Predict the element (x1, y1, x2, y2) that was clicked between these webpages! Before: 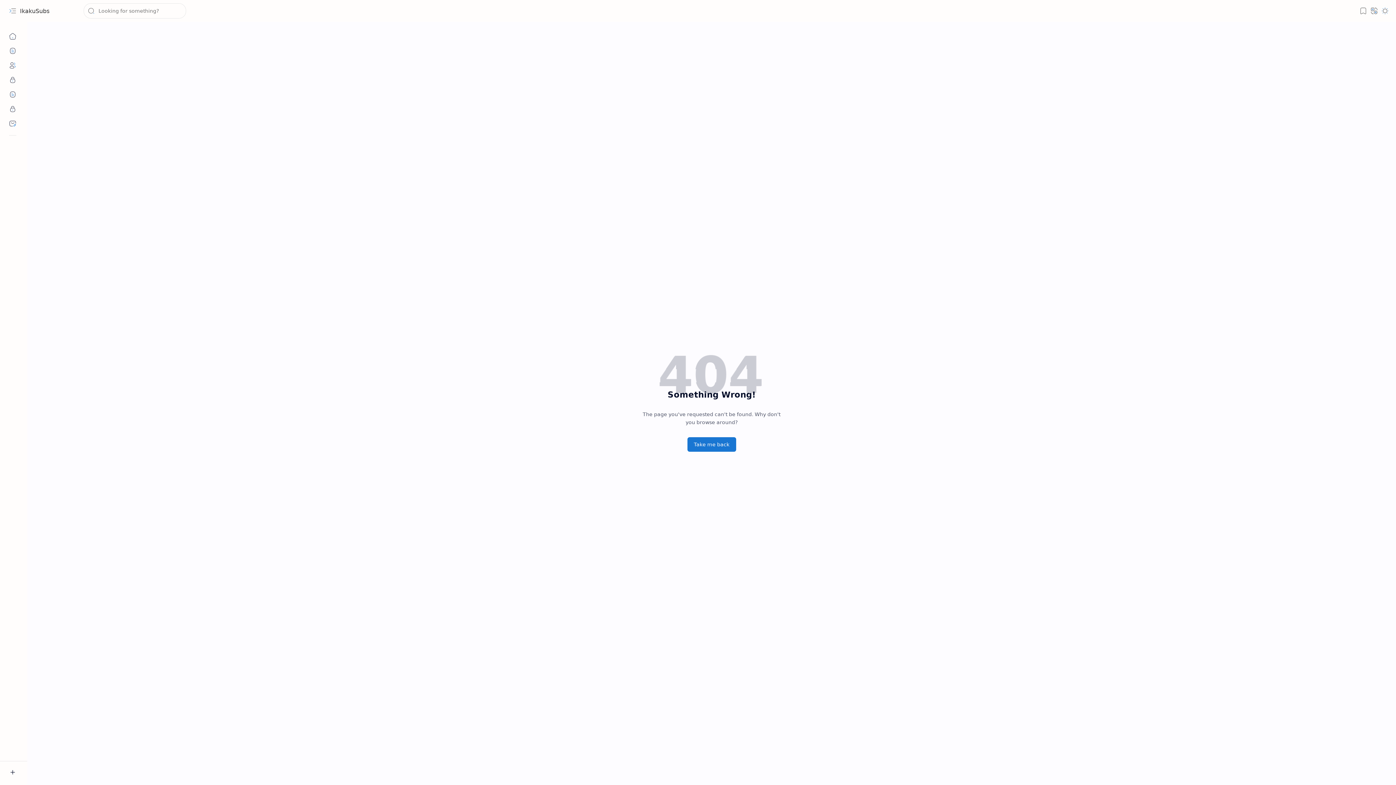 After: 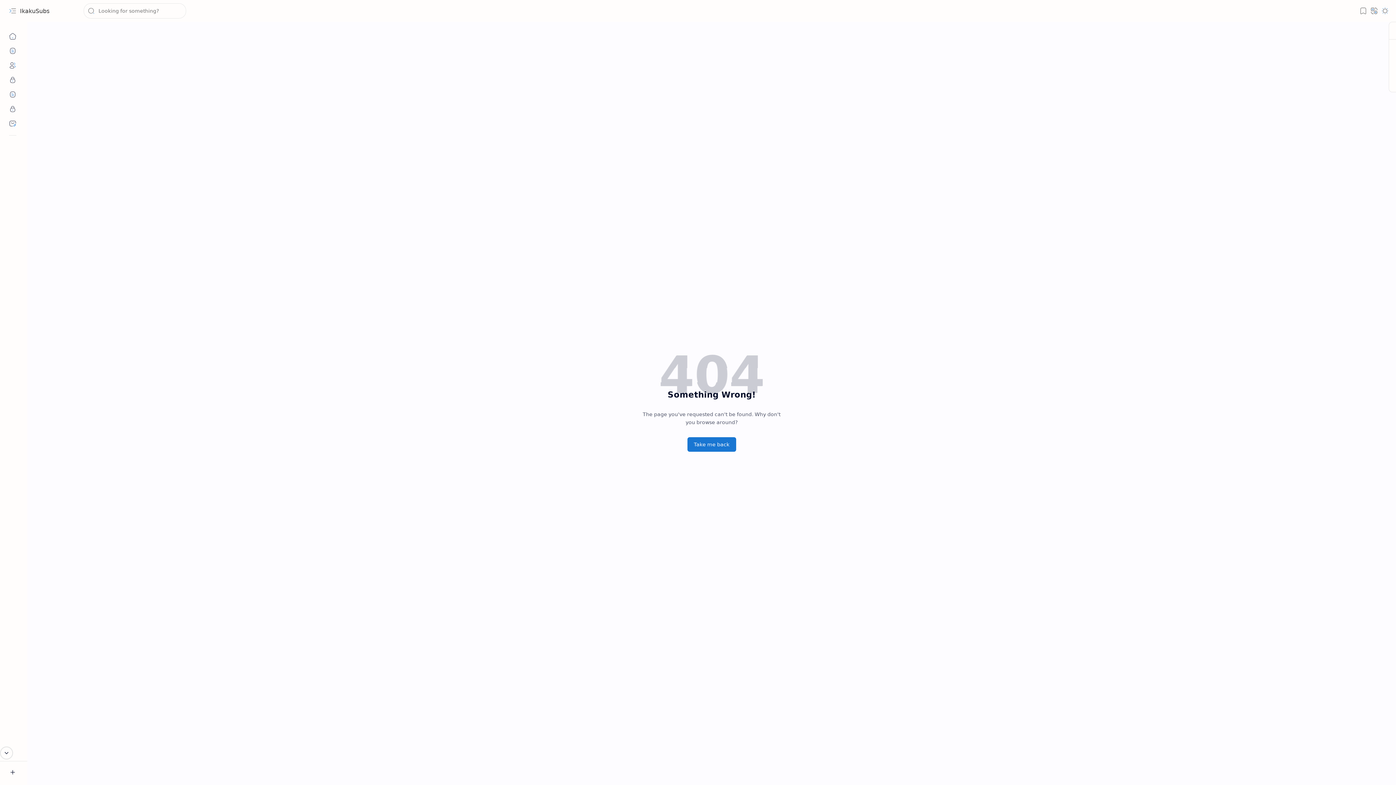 Action: bbox: (1358, 5, 1369, 16) label: Bookmark